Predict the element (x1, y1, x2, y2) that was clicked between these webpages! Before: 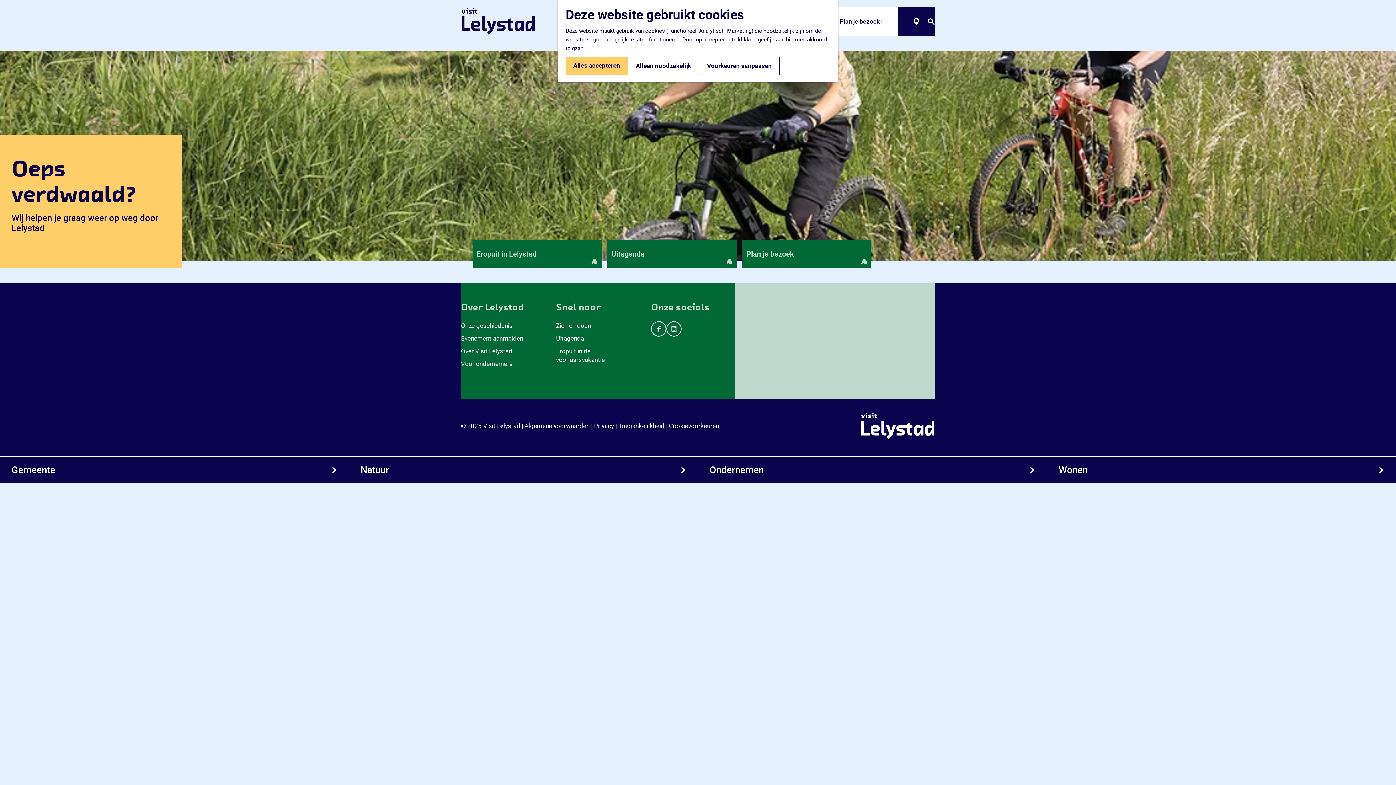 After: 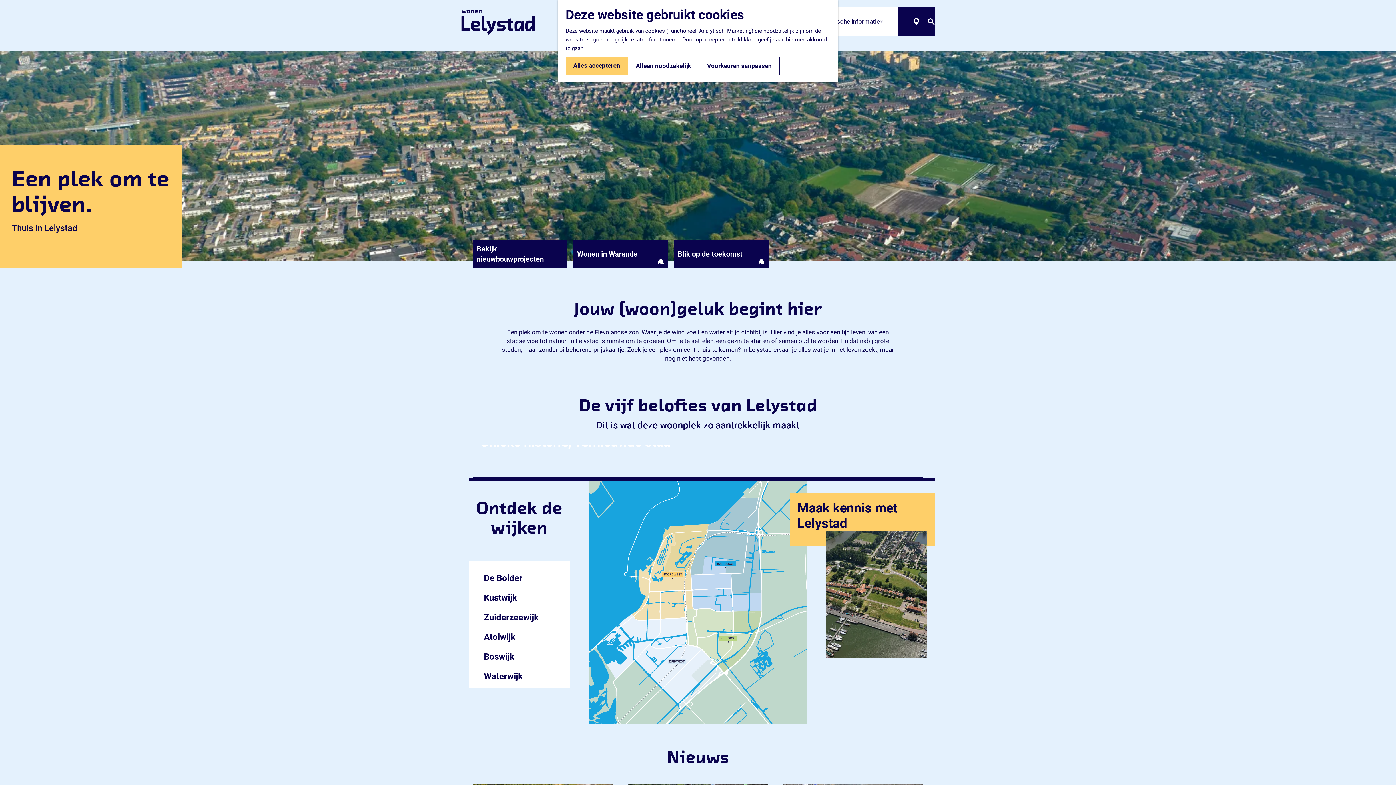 Action: bbox: (1047, 457, 1396, 483) label: Wonen